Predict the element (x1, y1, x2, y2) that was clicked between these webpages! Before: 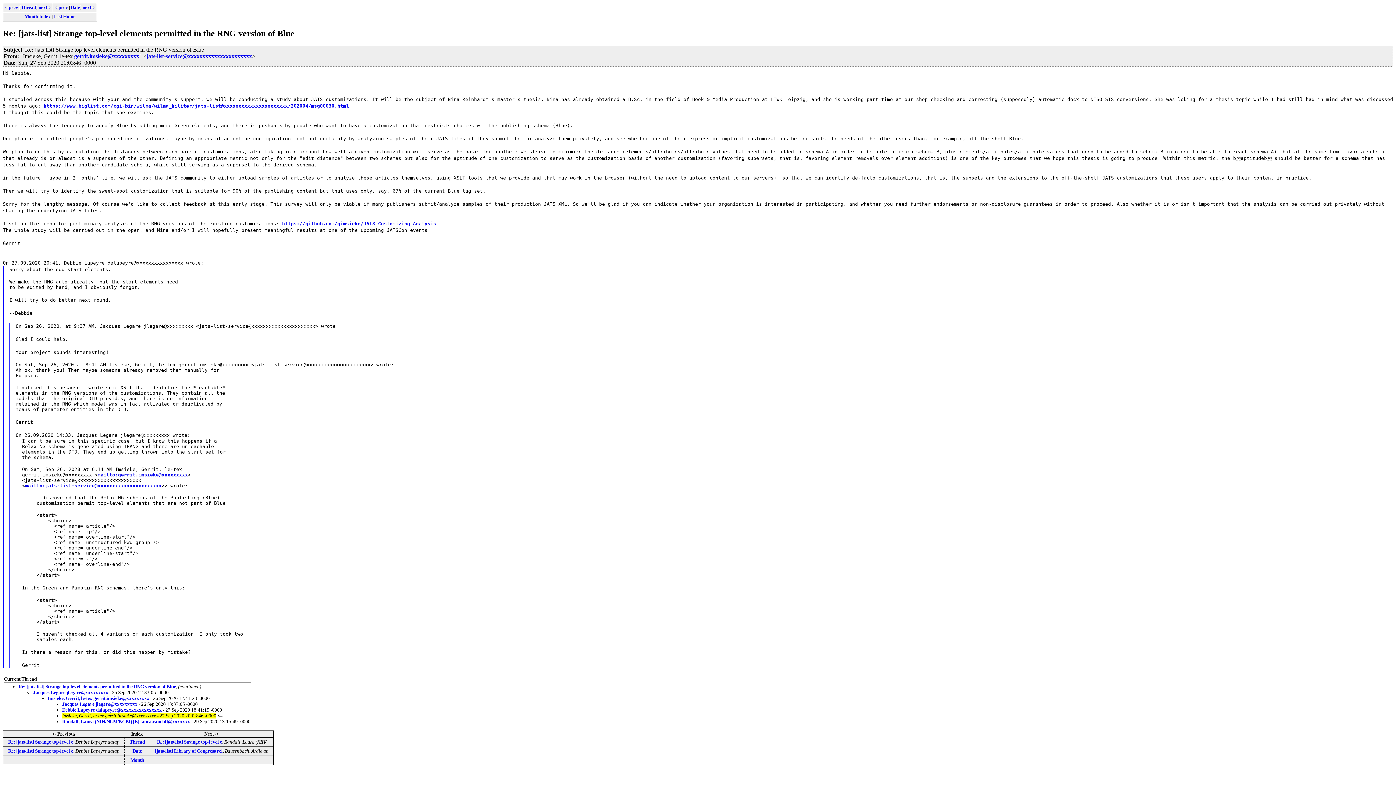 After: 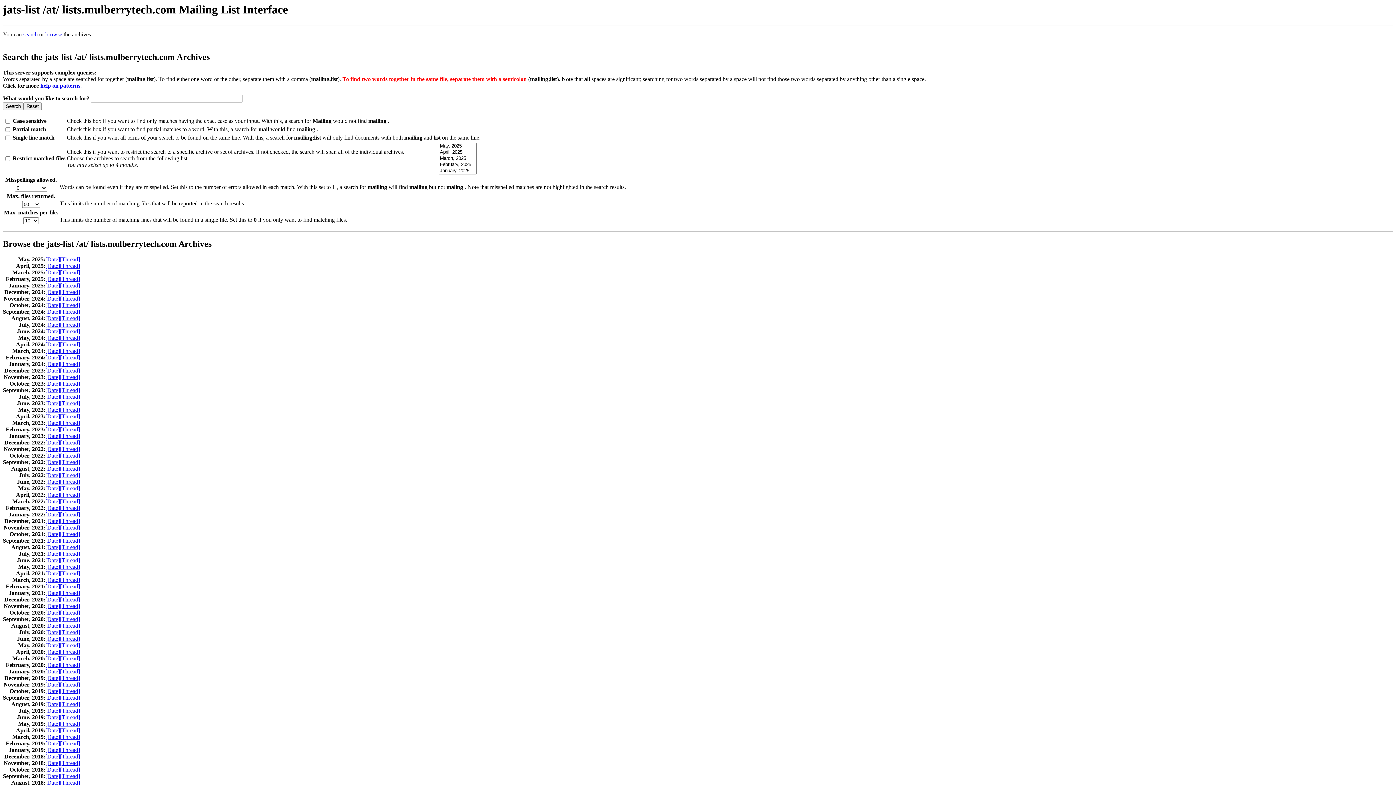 Action: bbox: (130, 757, 144, 763) label: Month